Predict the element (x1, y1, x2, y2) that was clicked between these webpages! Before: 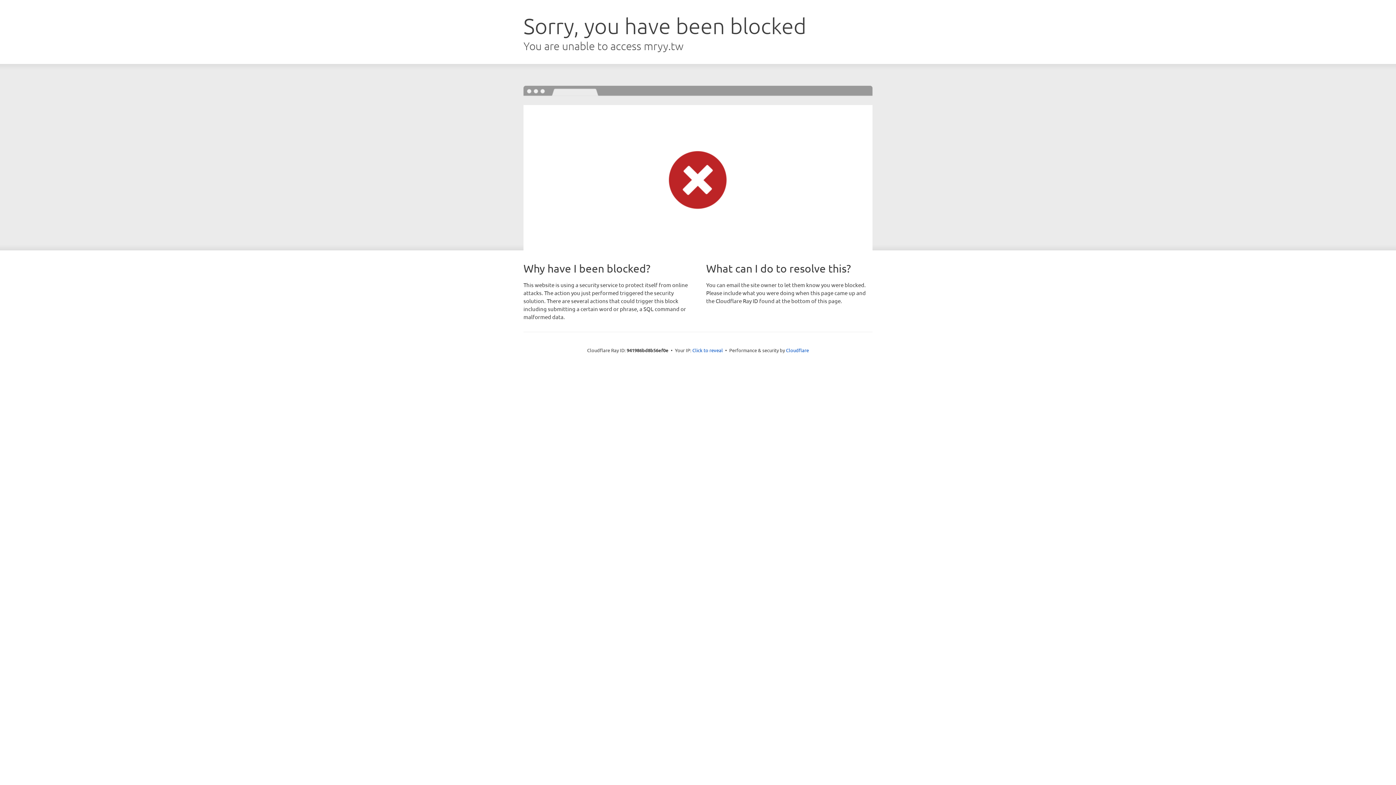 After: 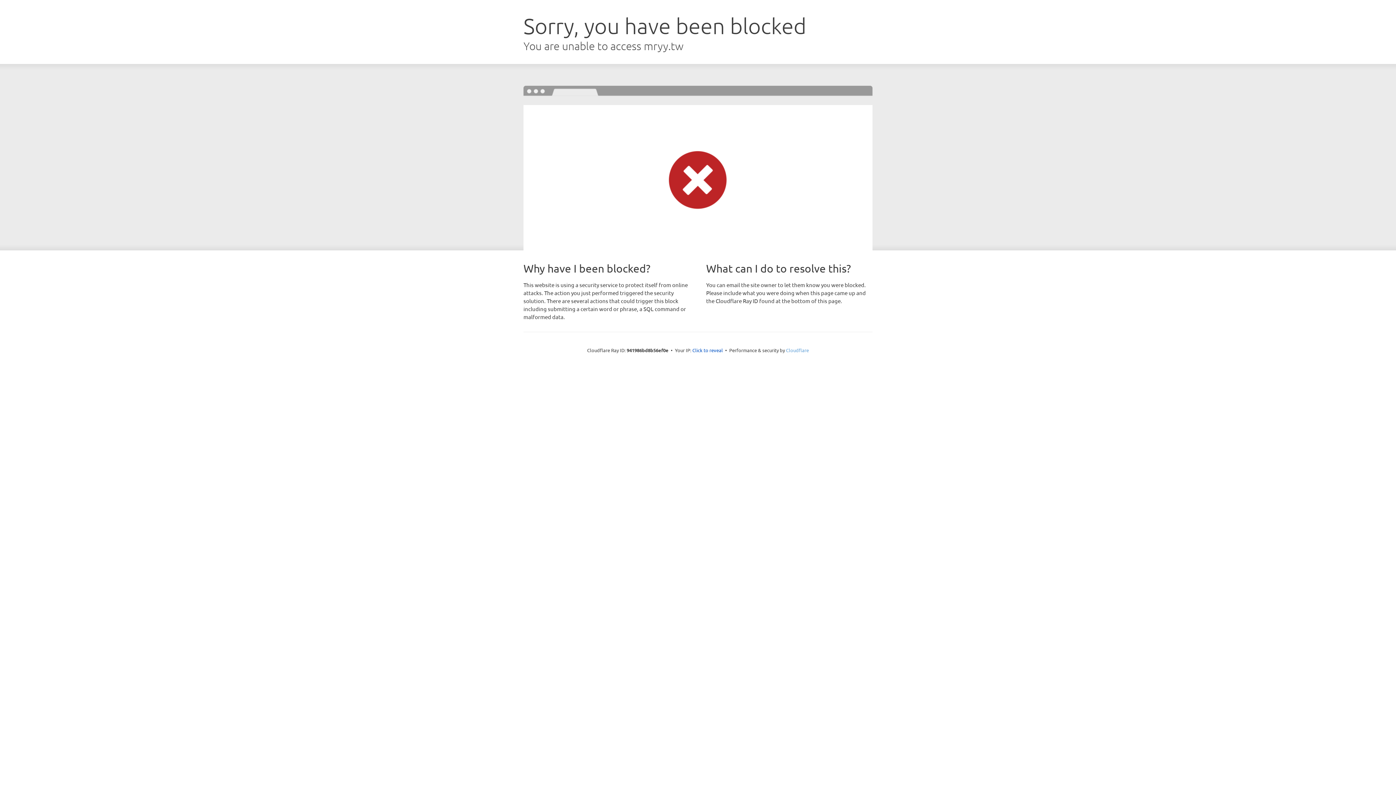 Action: bbox: (786, 347, 809, 353) label: Cloudflare